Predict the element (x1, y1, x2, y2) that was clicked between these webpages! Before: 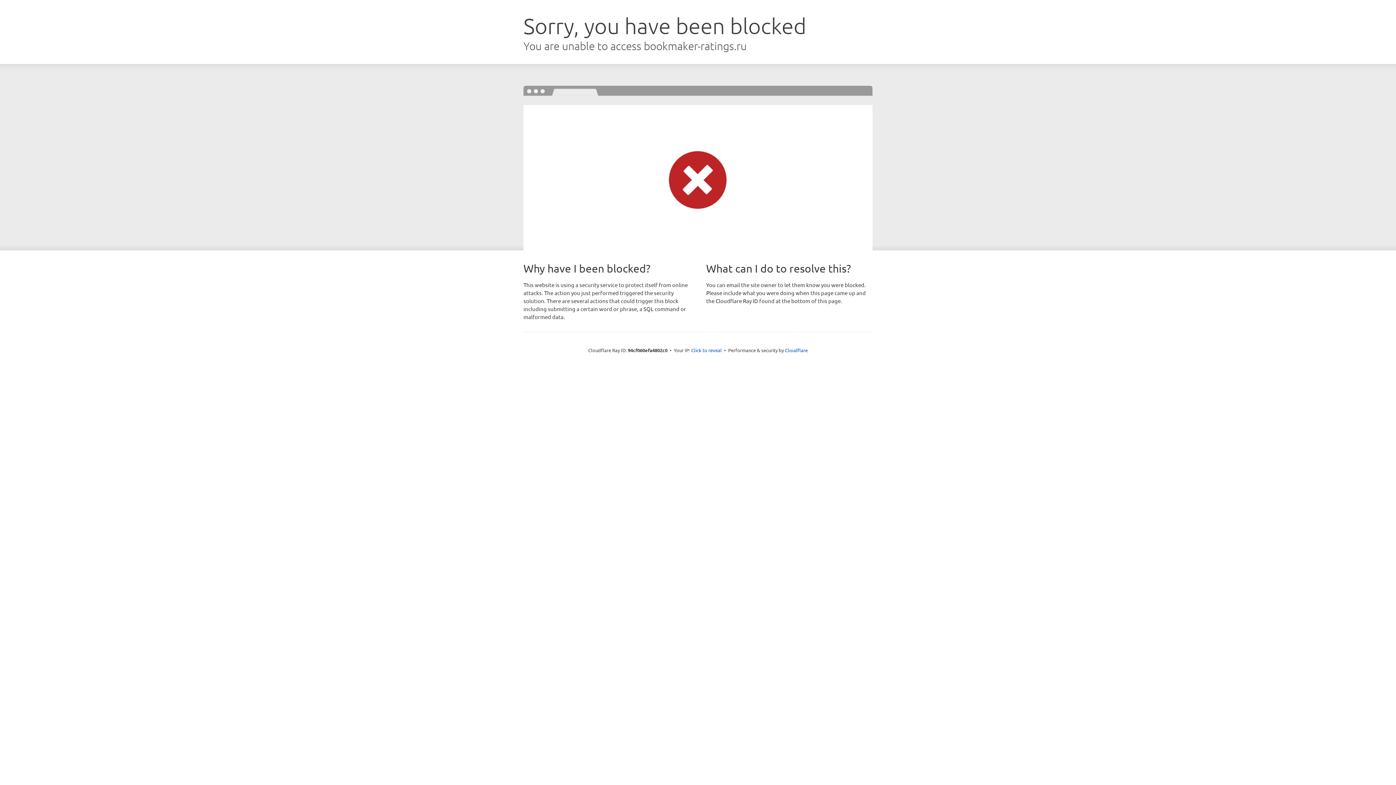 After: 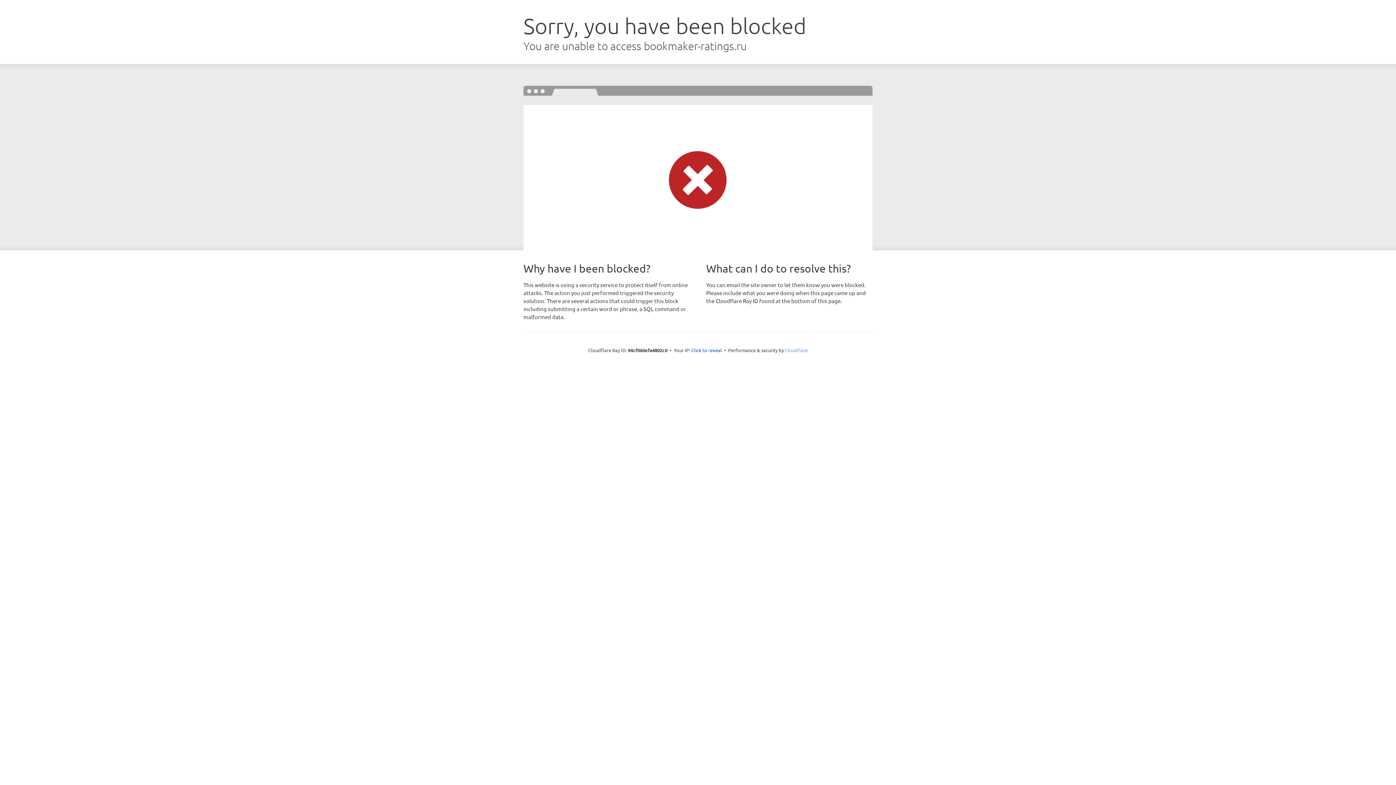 Action: label: Cloudflare bbox: (785, 347, 808, 353)